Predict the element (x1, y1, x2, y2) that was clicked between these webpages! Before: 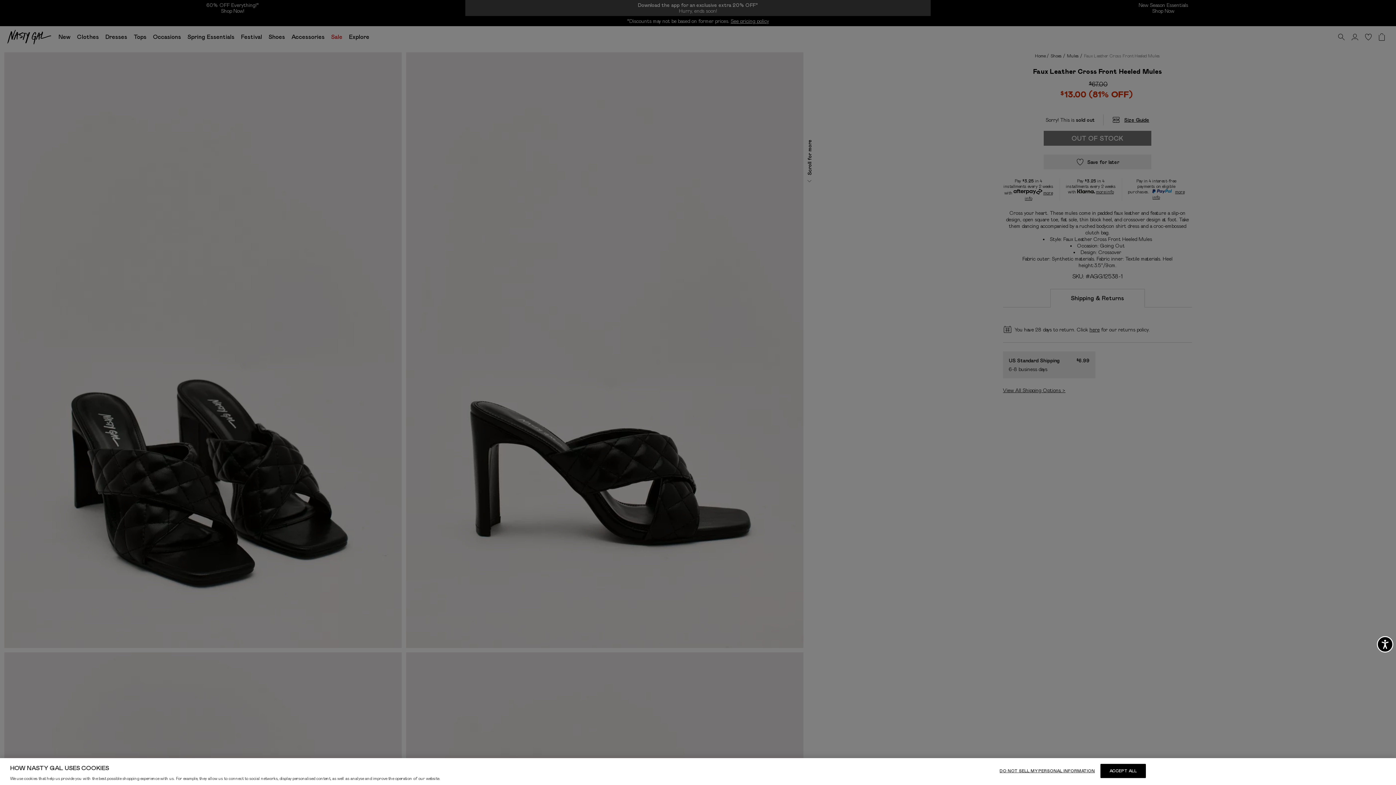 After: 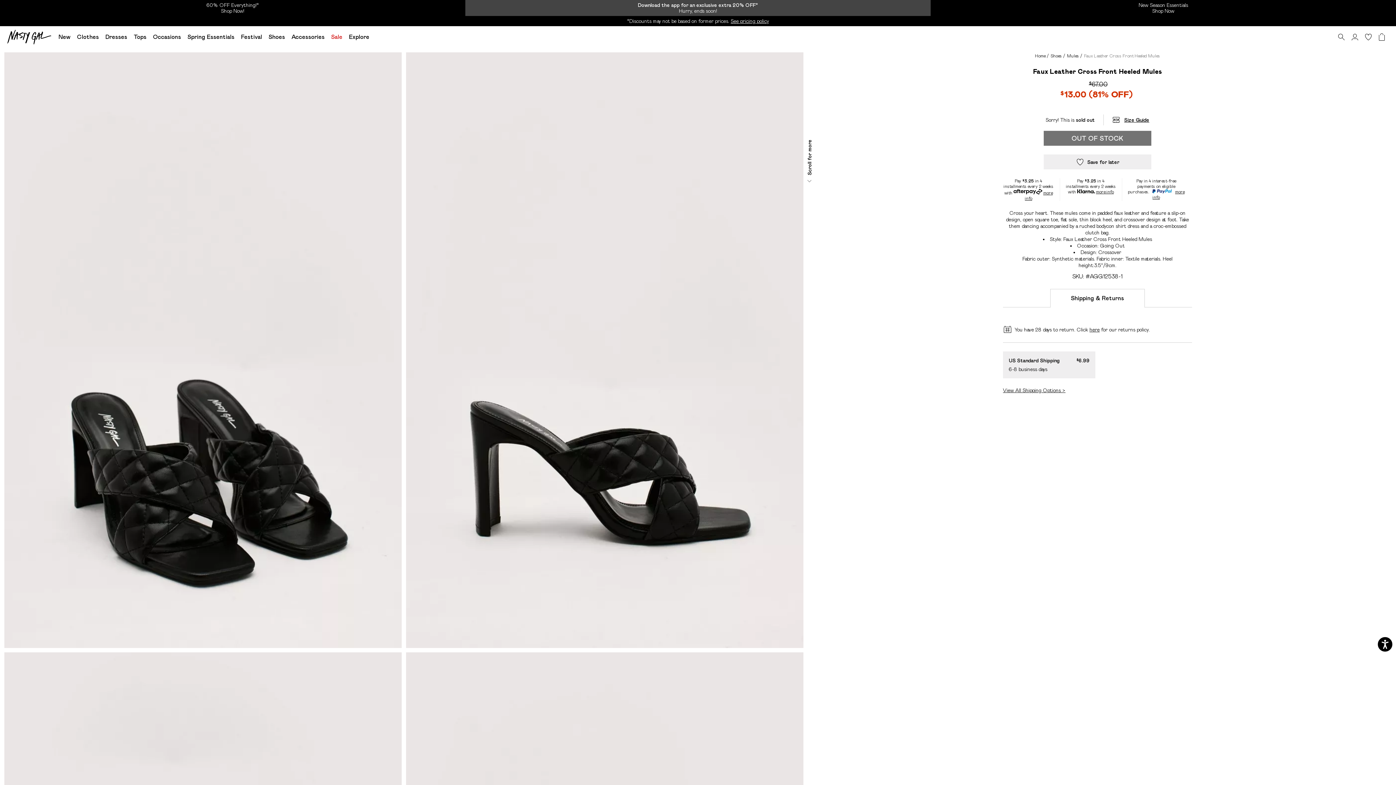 Action: label: ACCEPT ALL bbox: (1100, 764, 1146, 778)